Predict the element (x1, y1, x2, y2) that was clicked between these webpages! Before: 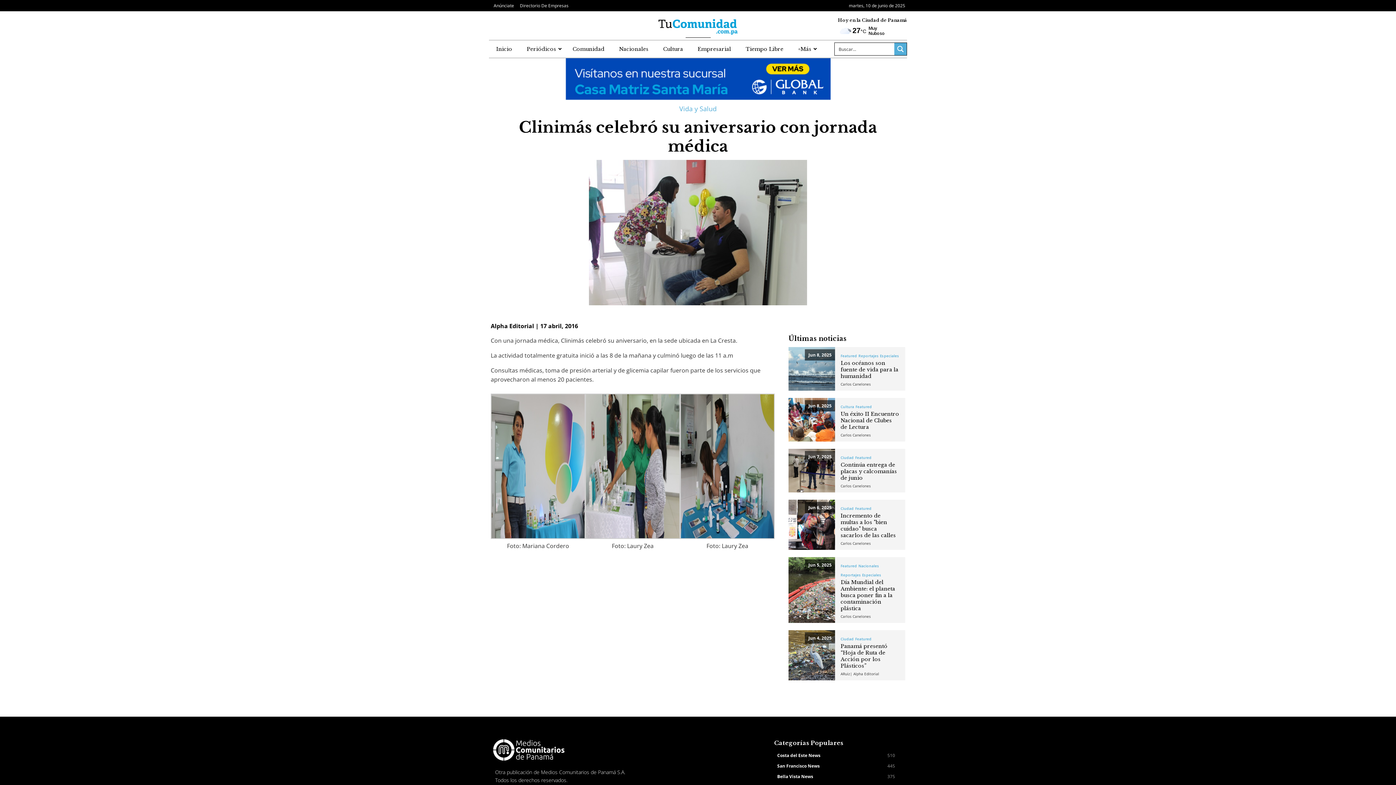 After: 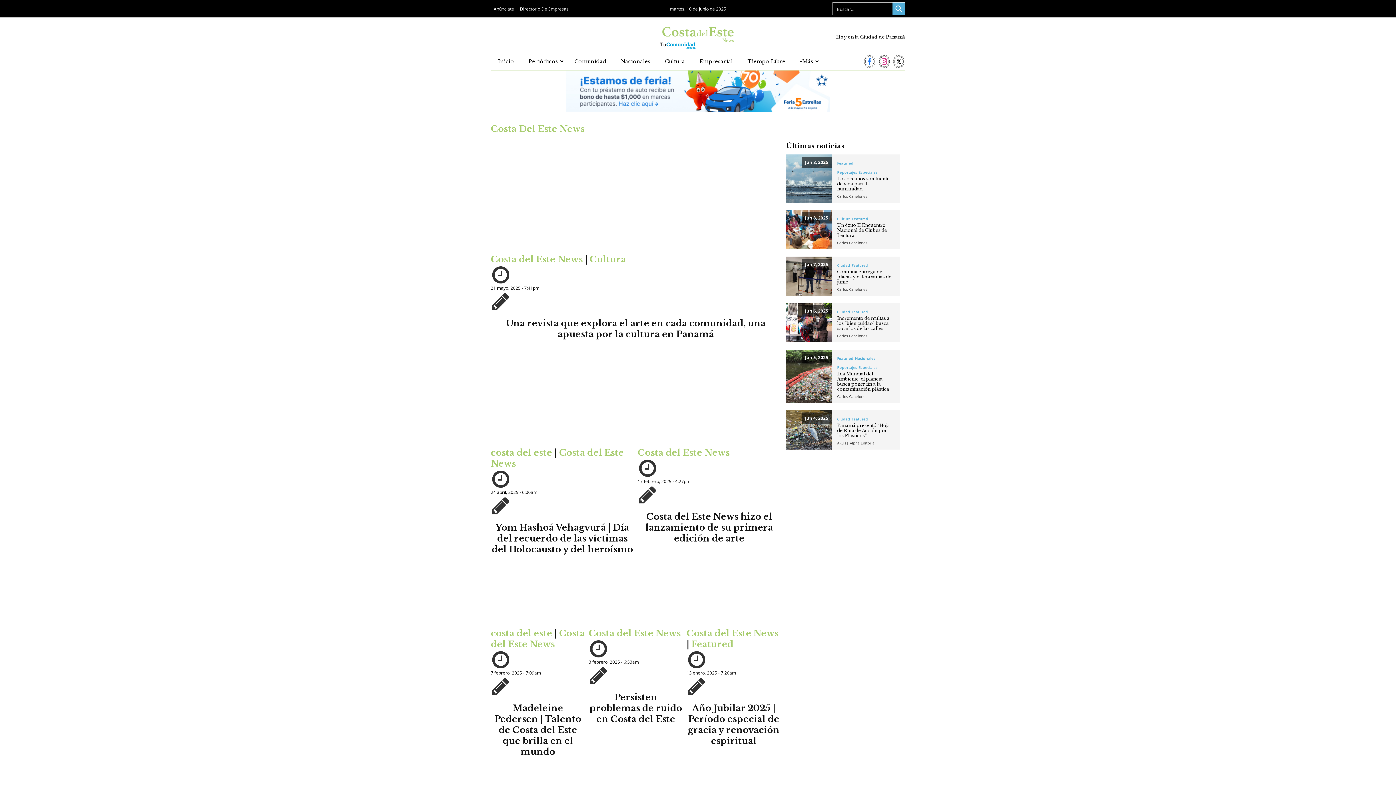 Action: label: Costa del Este News bbox: (777, 752, 820, 759)